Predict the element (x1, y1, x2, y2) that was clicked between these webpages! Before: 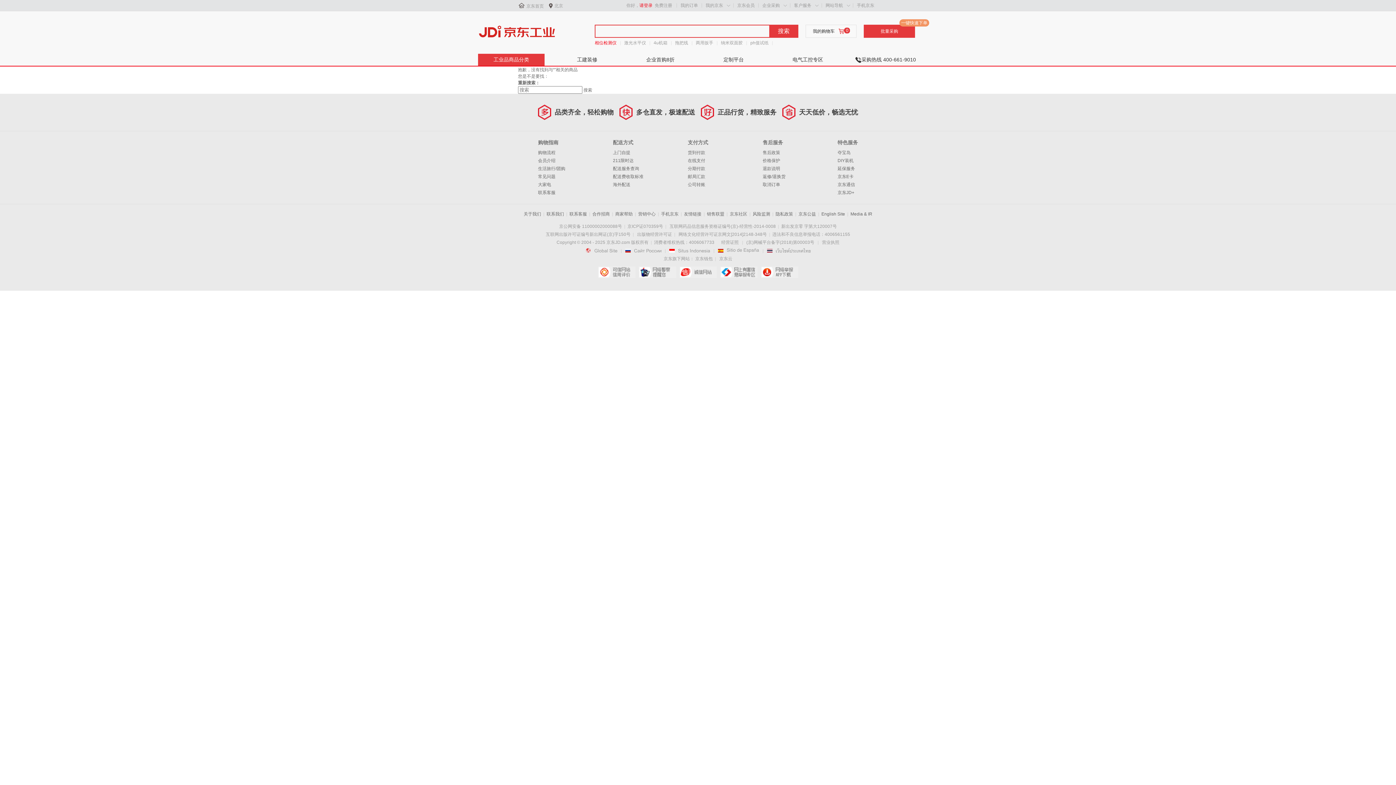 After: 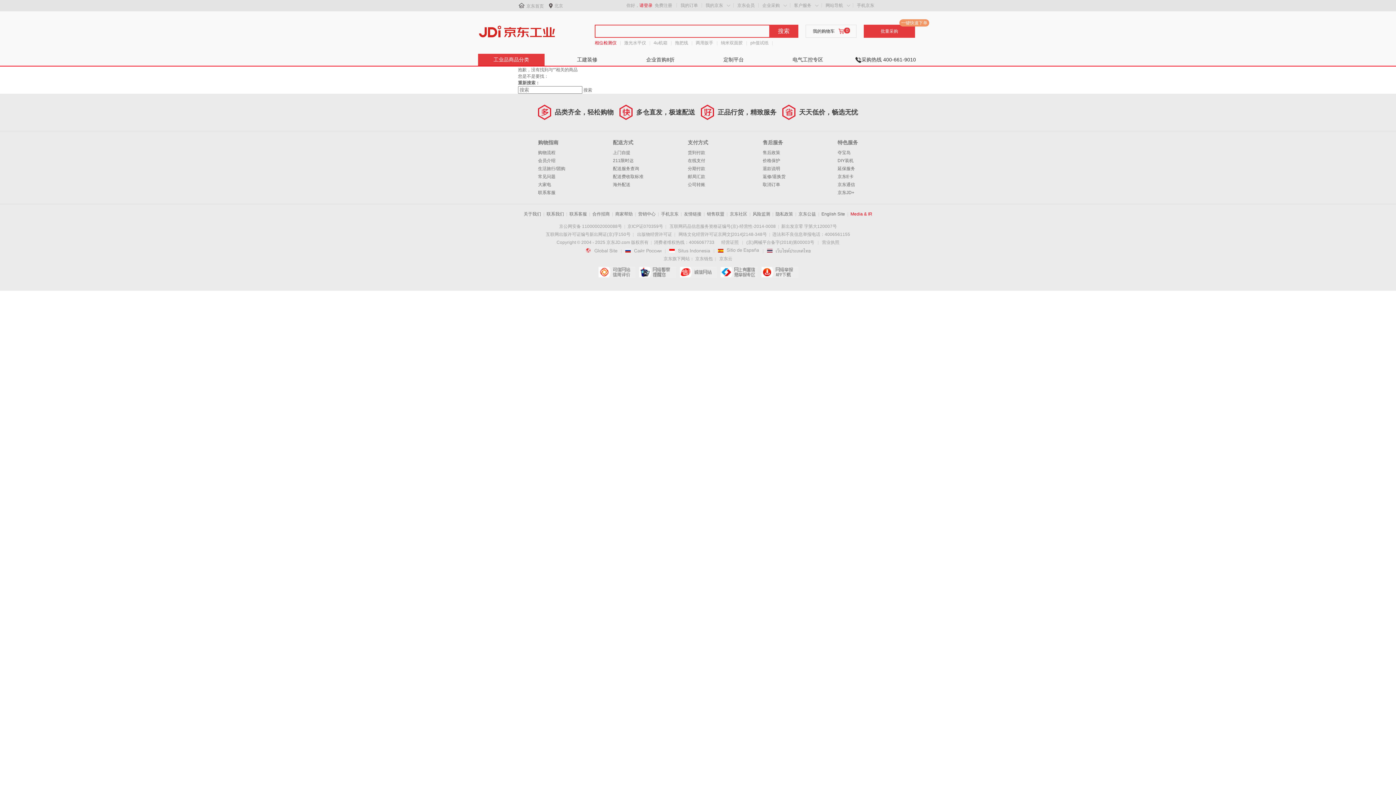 Action: bbox: (850, 211, 872, 216) label: Media & IR